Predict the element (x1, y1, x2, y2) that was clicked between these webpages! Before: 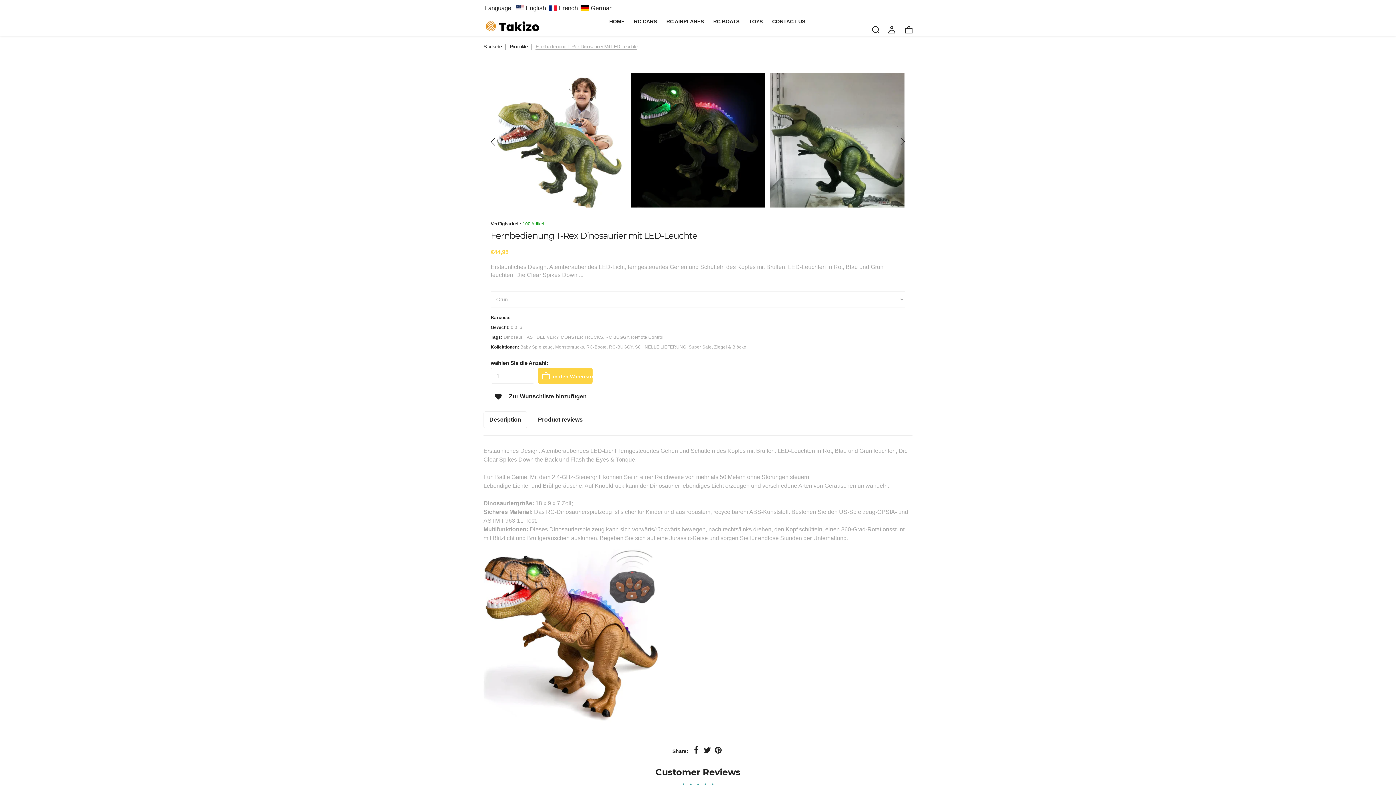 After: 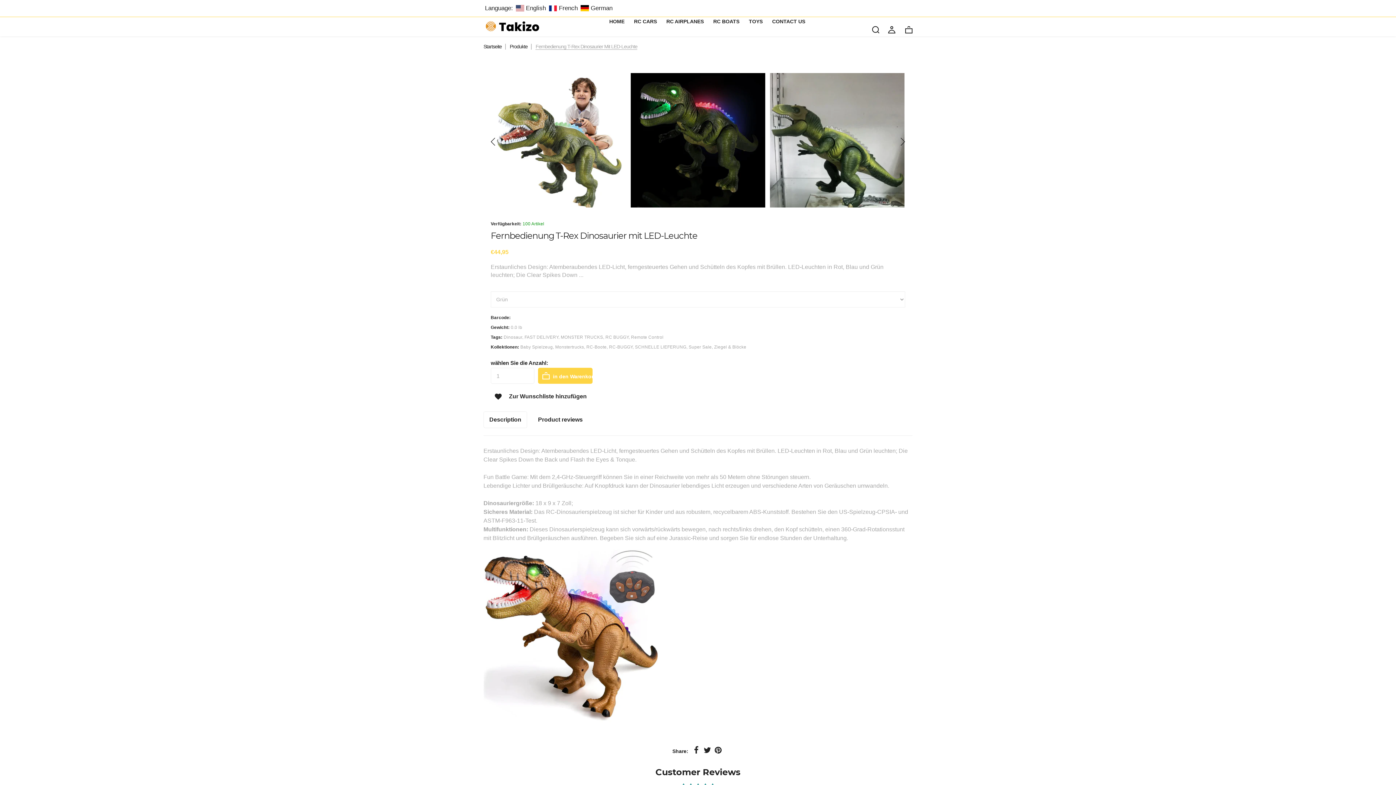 Action: bbox: (749, 18, 762, 27) label: TOYS